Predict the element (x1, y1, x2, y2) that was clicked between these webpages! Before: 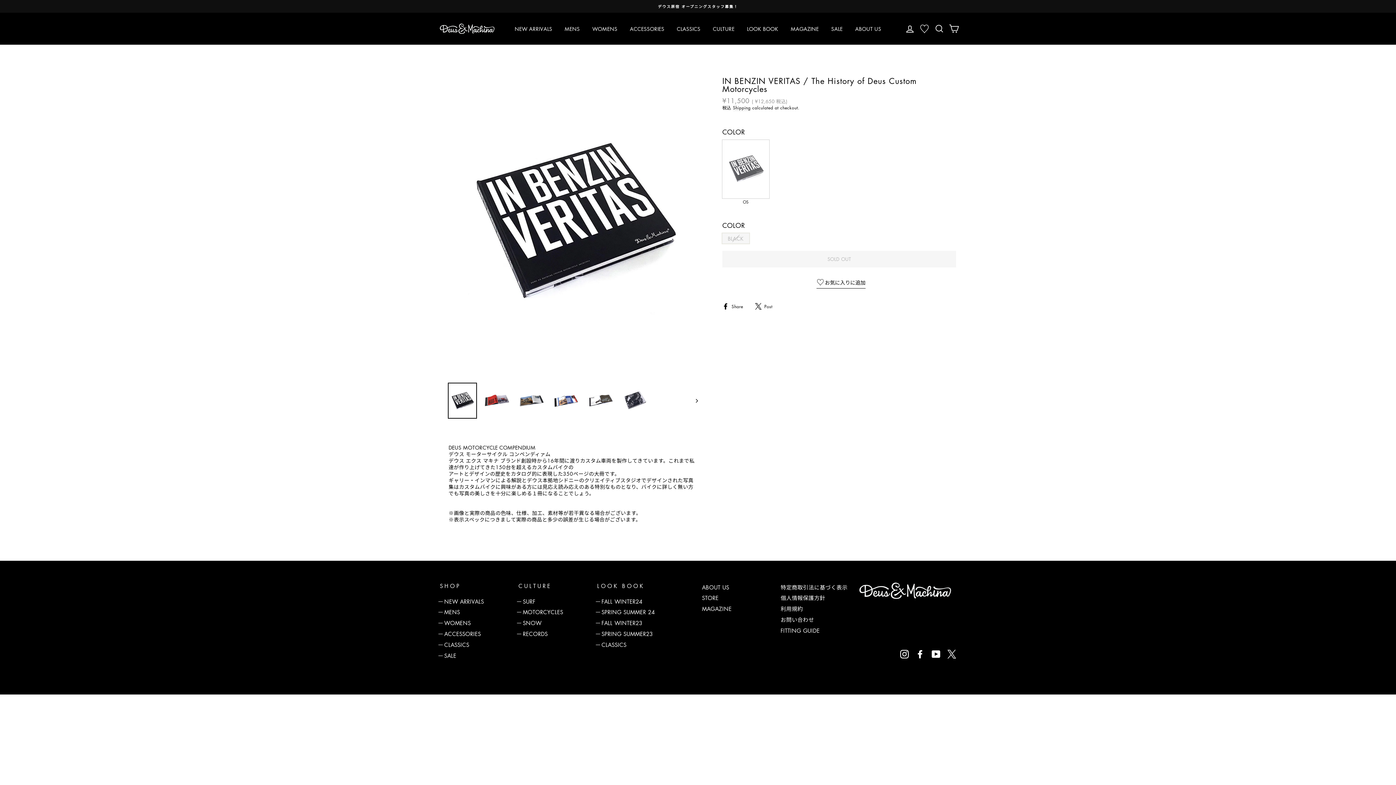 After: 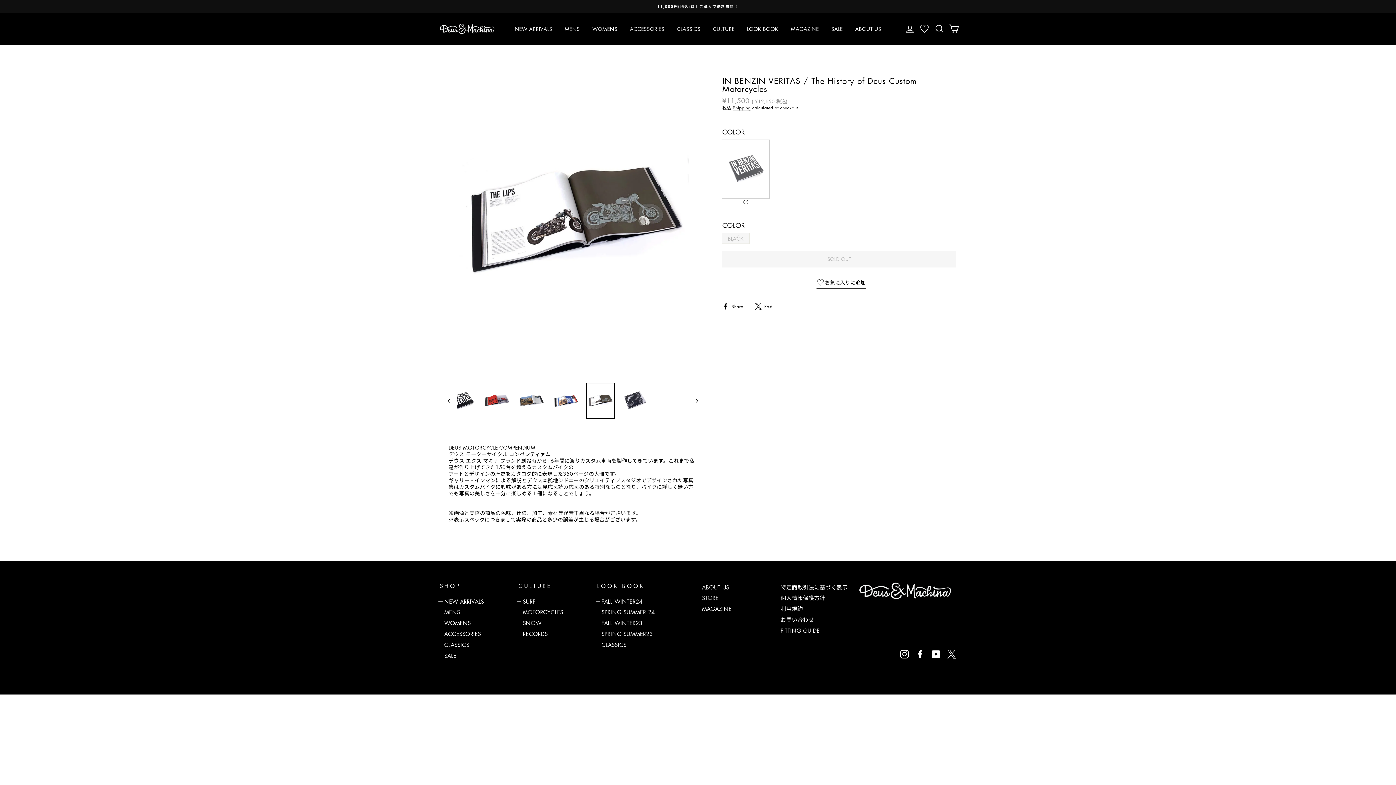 Action: bbox: (586, 383, 614, 418)